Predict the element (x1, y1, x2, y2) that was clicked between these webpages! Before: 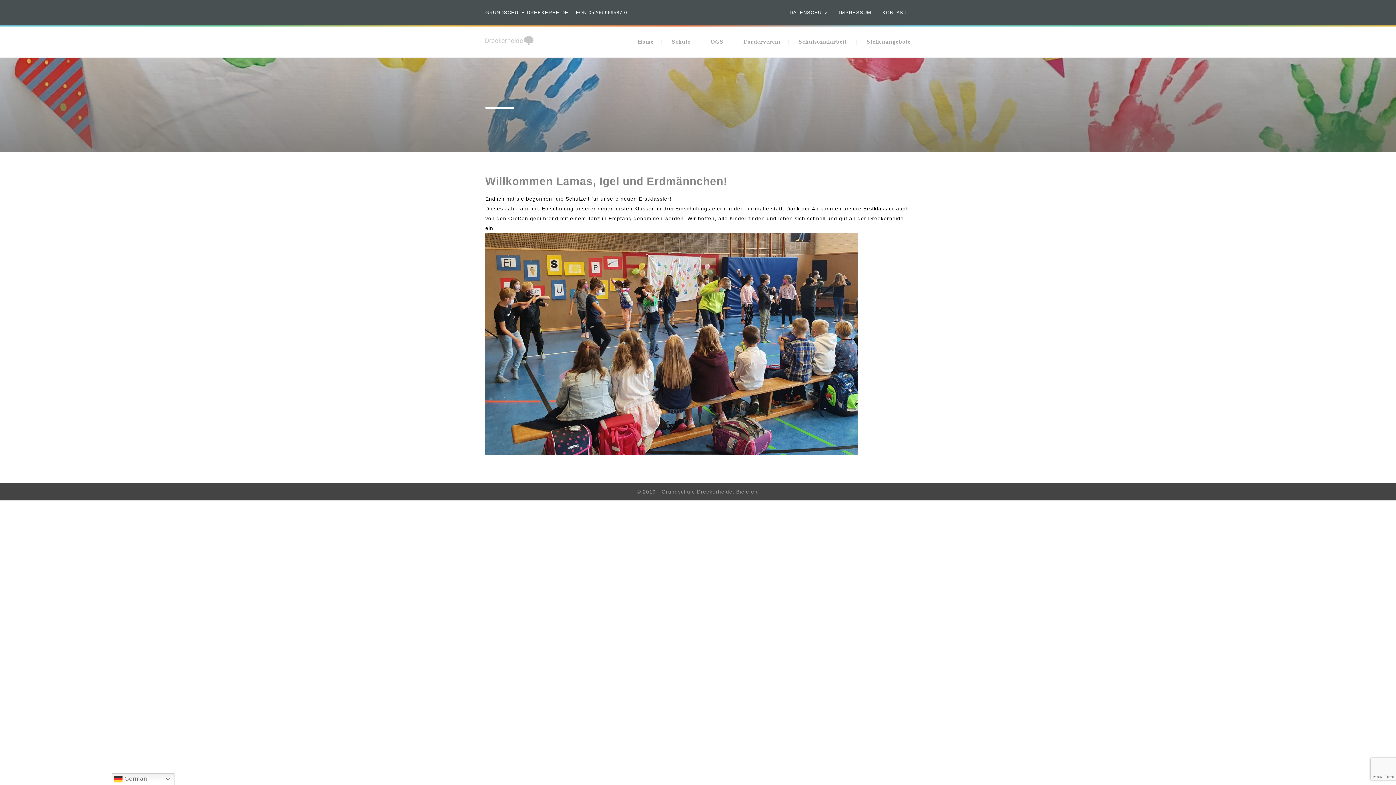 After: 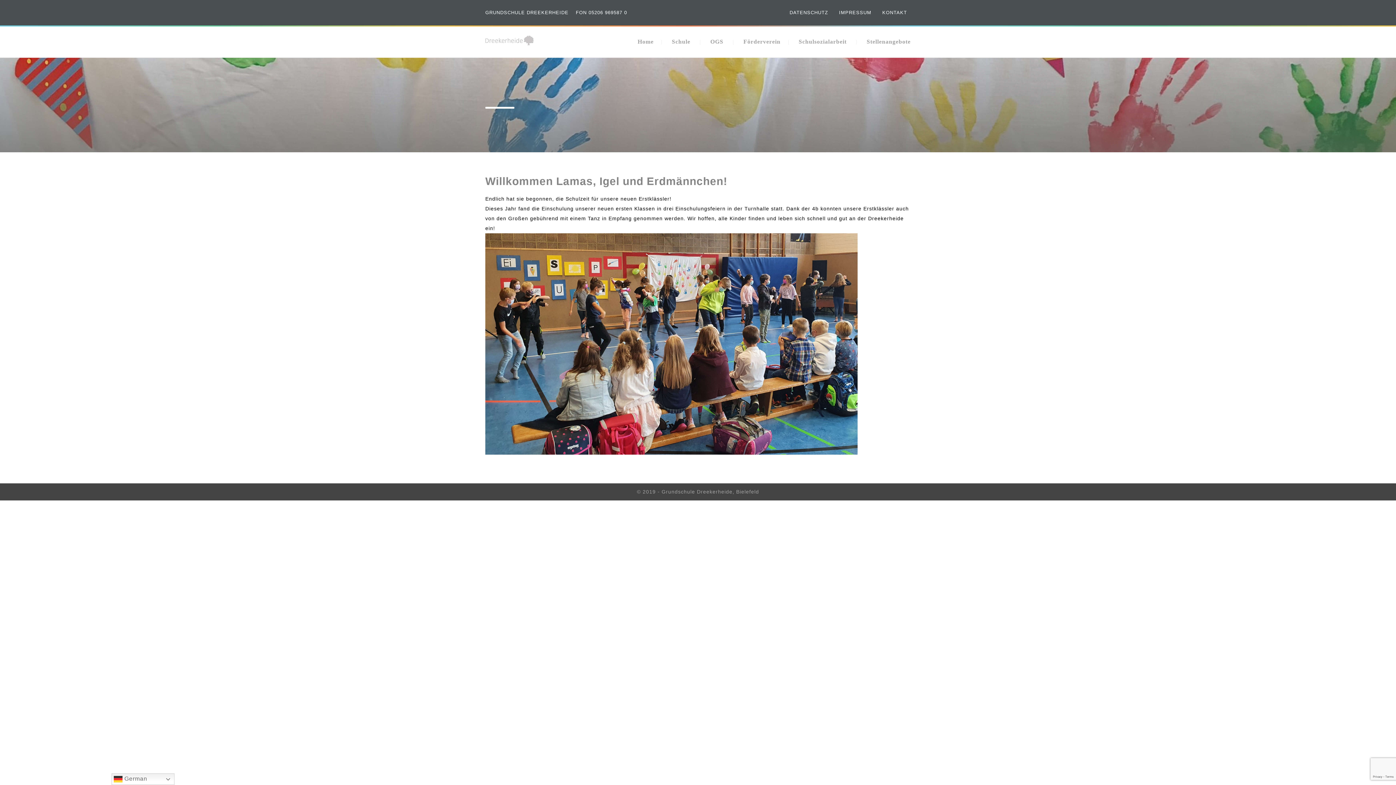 Action: bbox: (576, 9, 627, 15) label: FON 05206 969587 0